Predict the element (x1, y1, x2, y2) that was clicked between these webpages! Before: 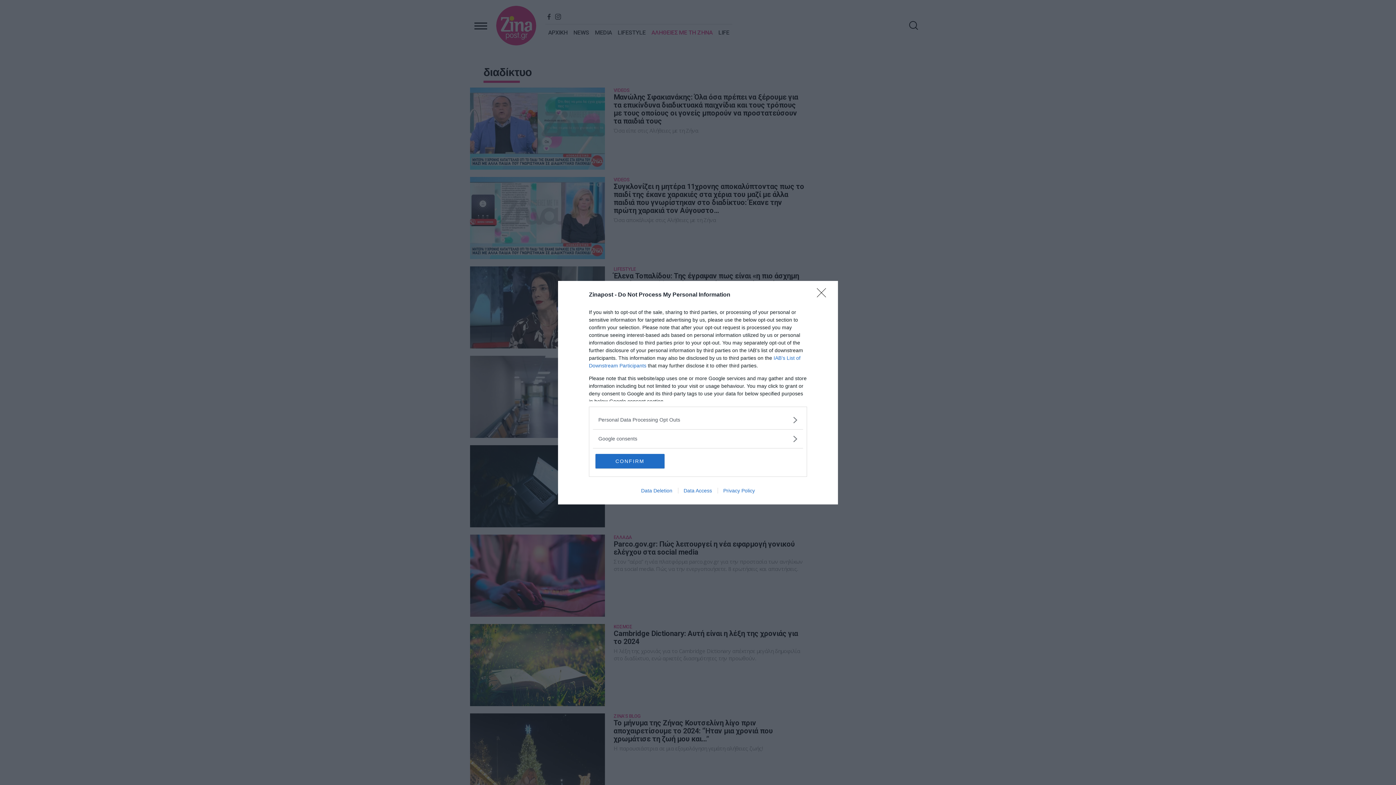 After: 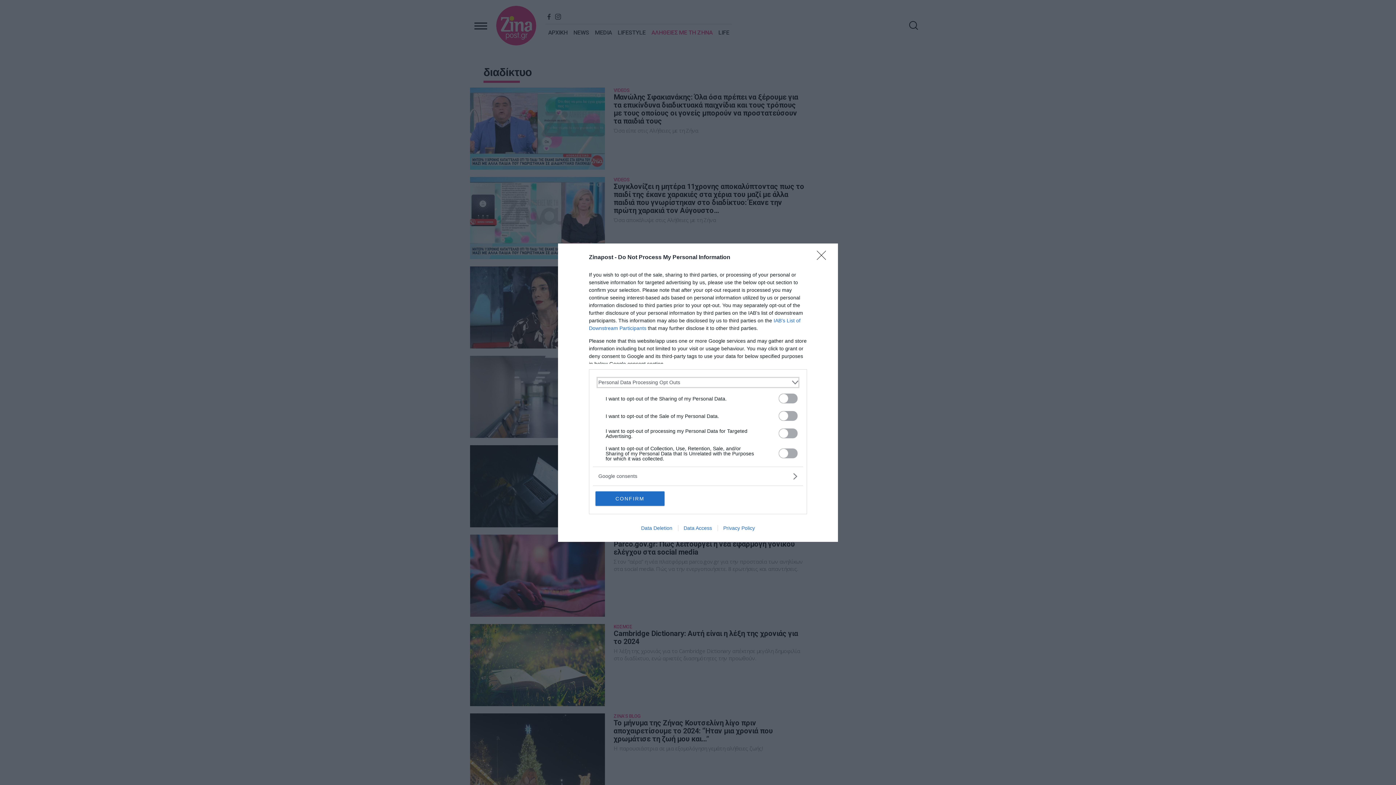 Action: bbox: (598, 416, 797, 423) label: Opt-Outs